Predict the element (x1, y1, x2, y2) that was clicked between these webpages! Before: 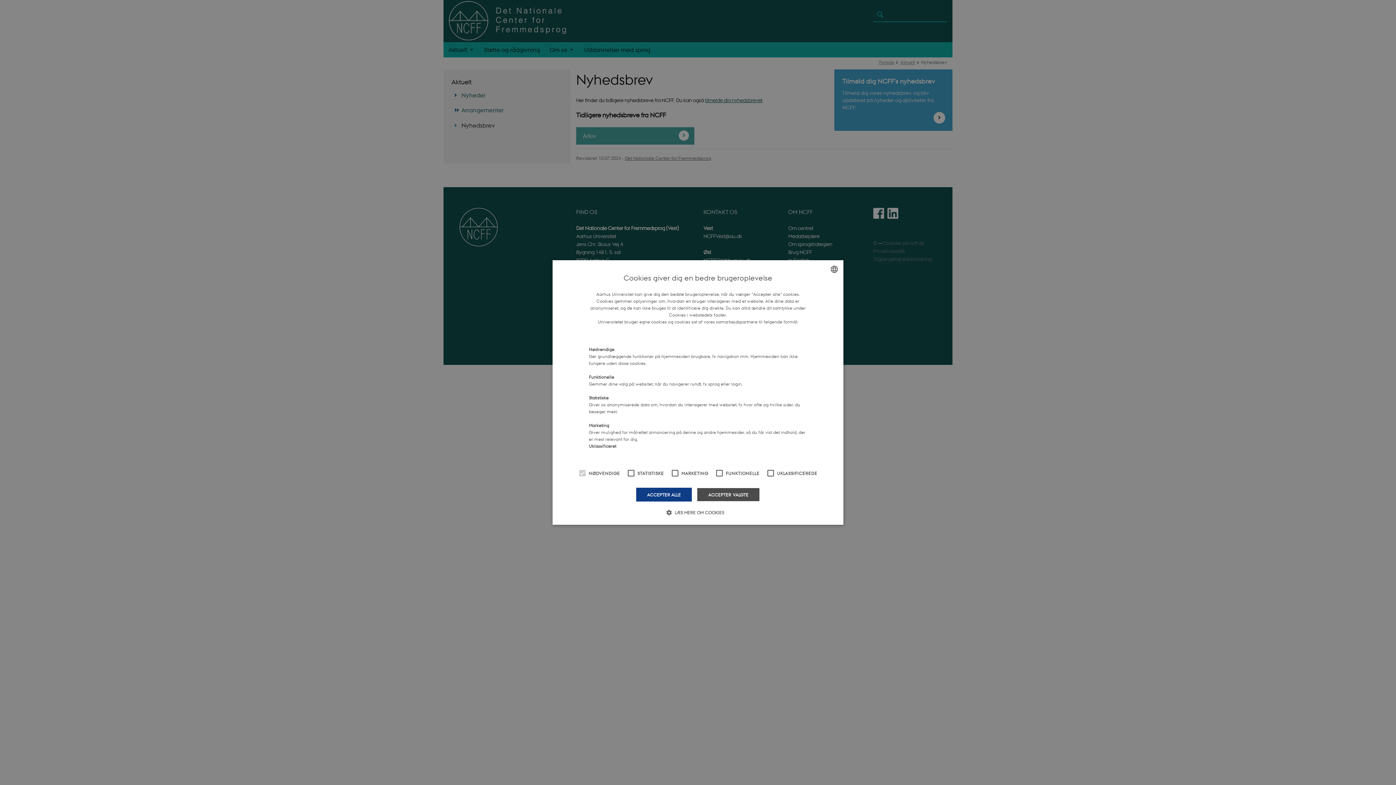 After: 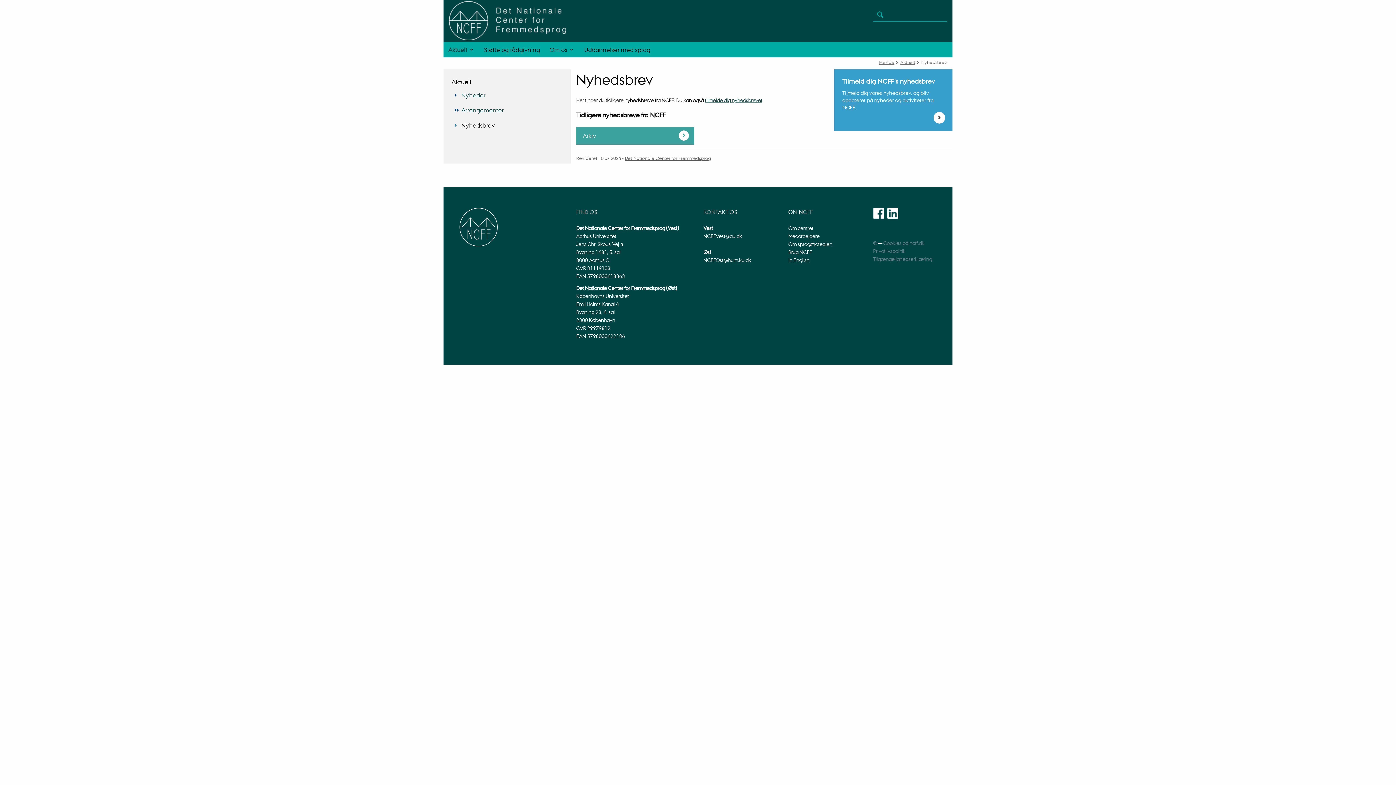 Action: bbox: (697, 488, 760, 501) label: ACCEPTER VALGTE